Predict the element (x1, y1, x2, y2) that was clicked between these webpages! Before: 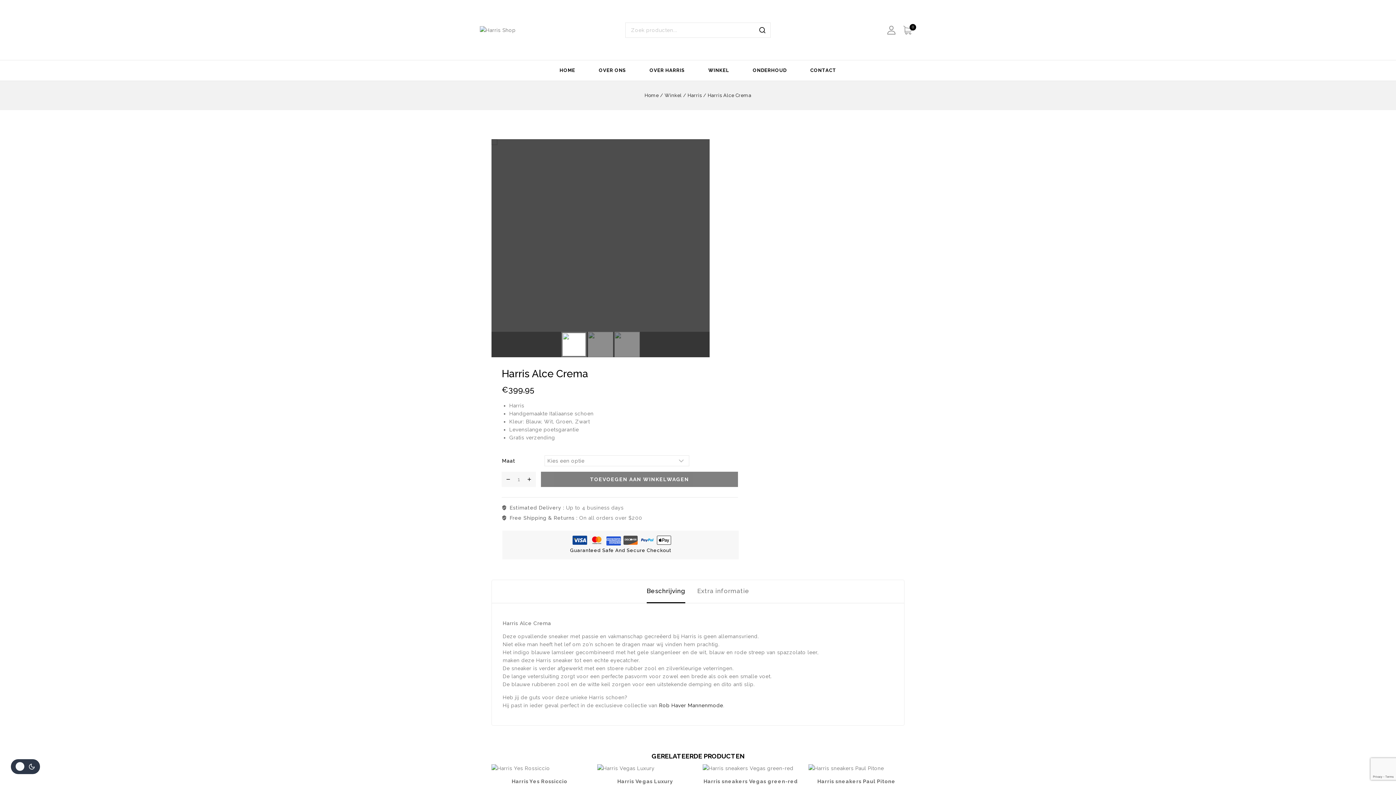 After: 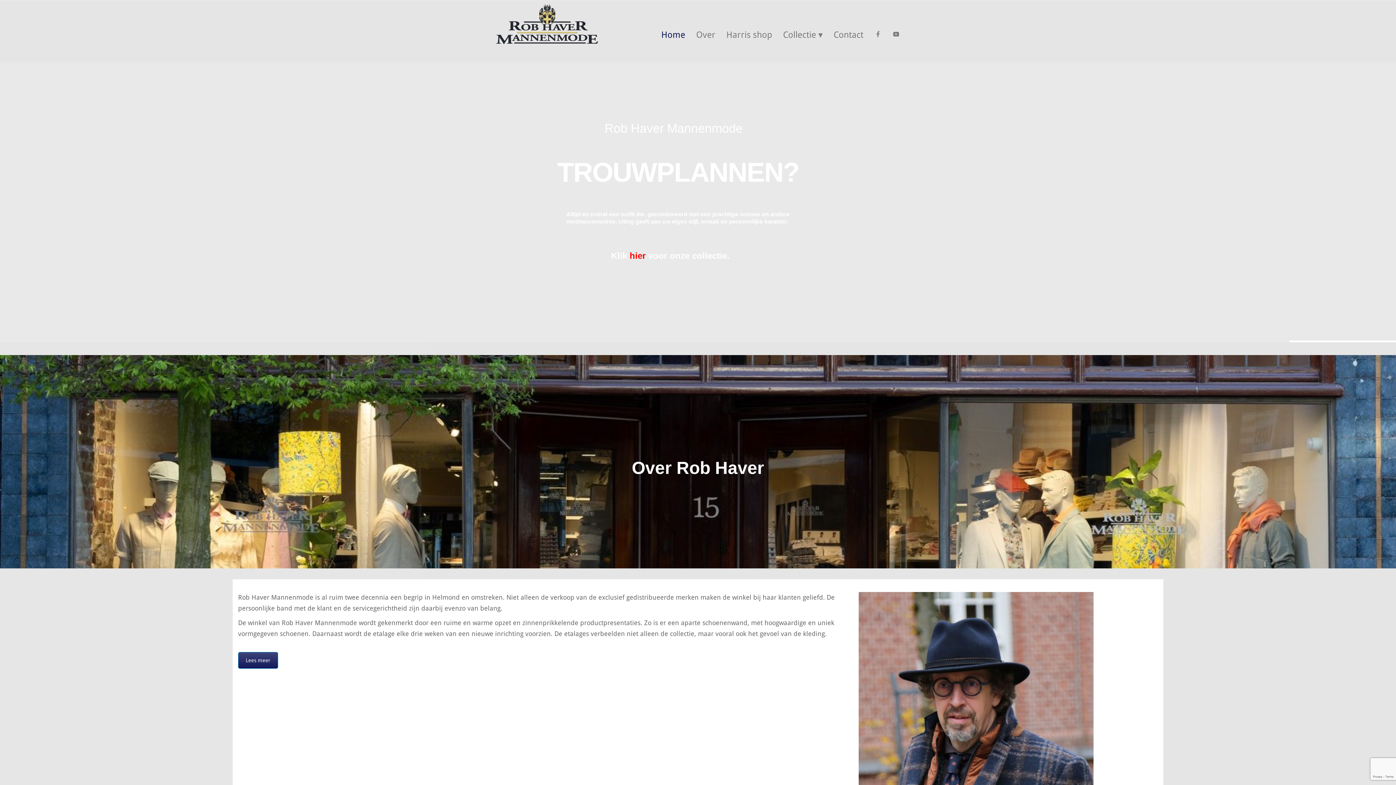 Action: bbox: (659, 702, 723, 708) label: Rob Haver Mannenmode